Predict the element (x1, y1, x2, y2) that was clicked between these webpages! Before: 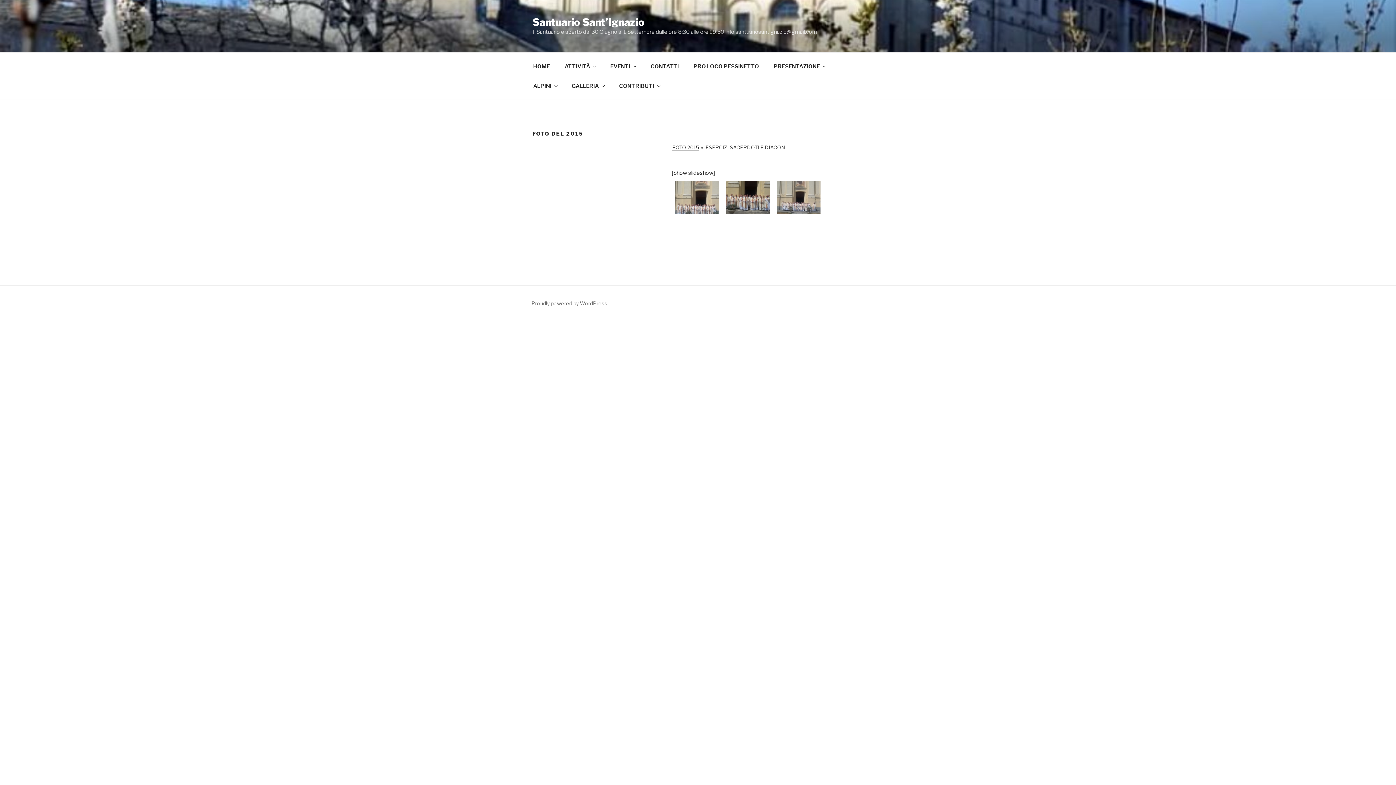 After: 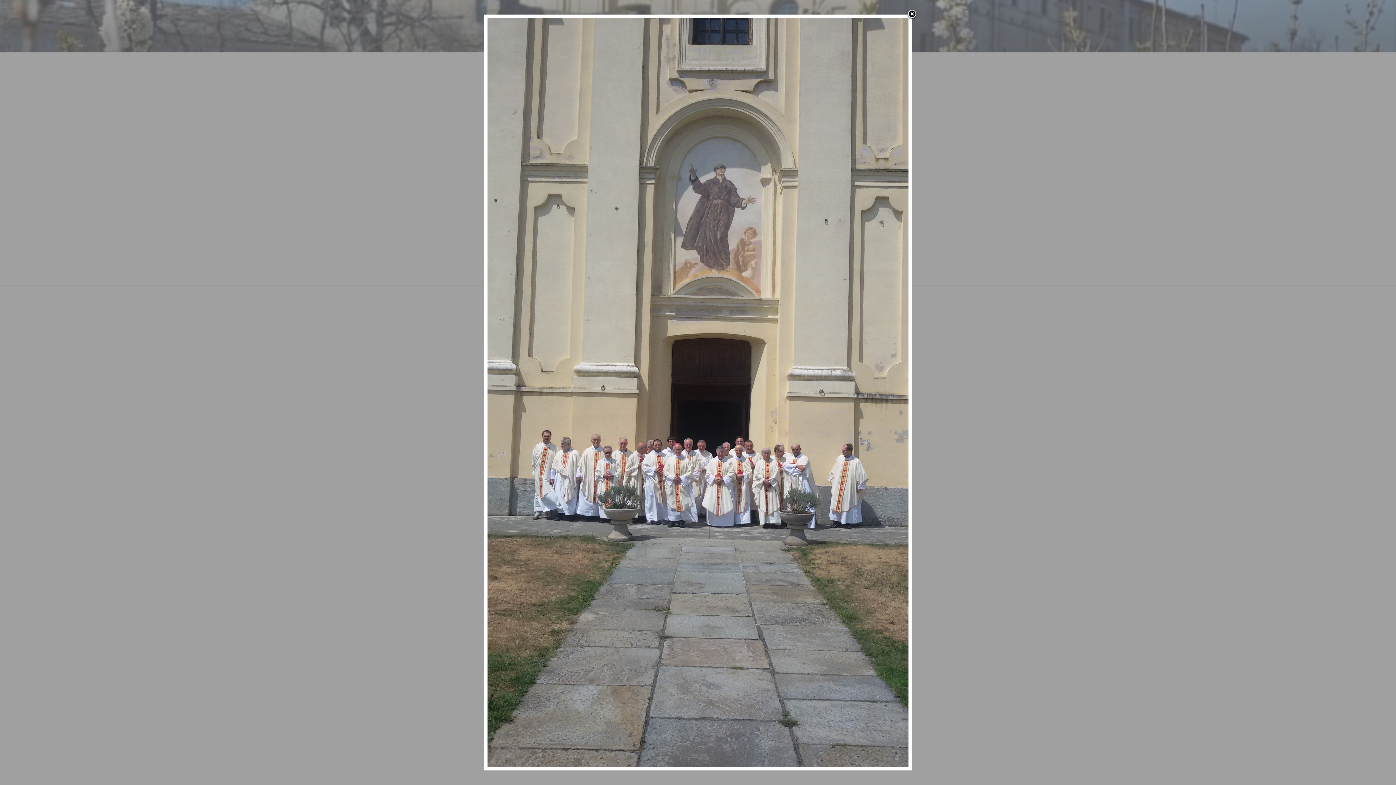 Action: bbox: (777, 180, 820, 213)